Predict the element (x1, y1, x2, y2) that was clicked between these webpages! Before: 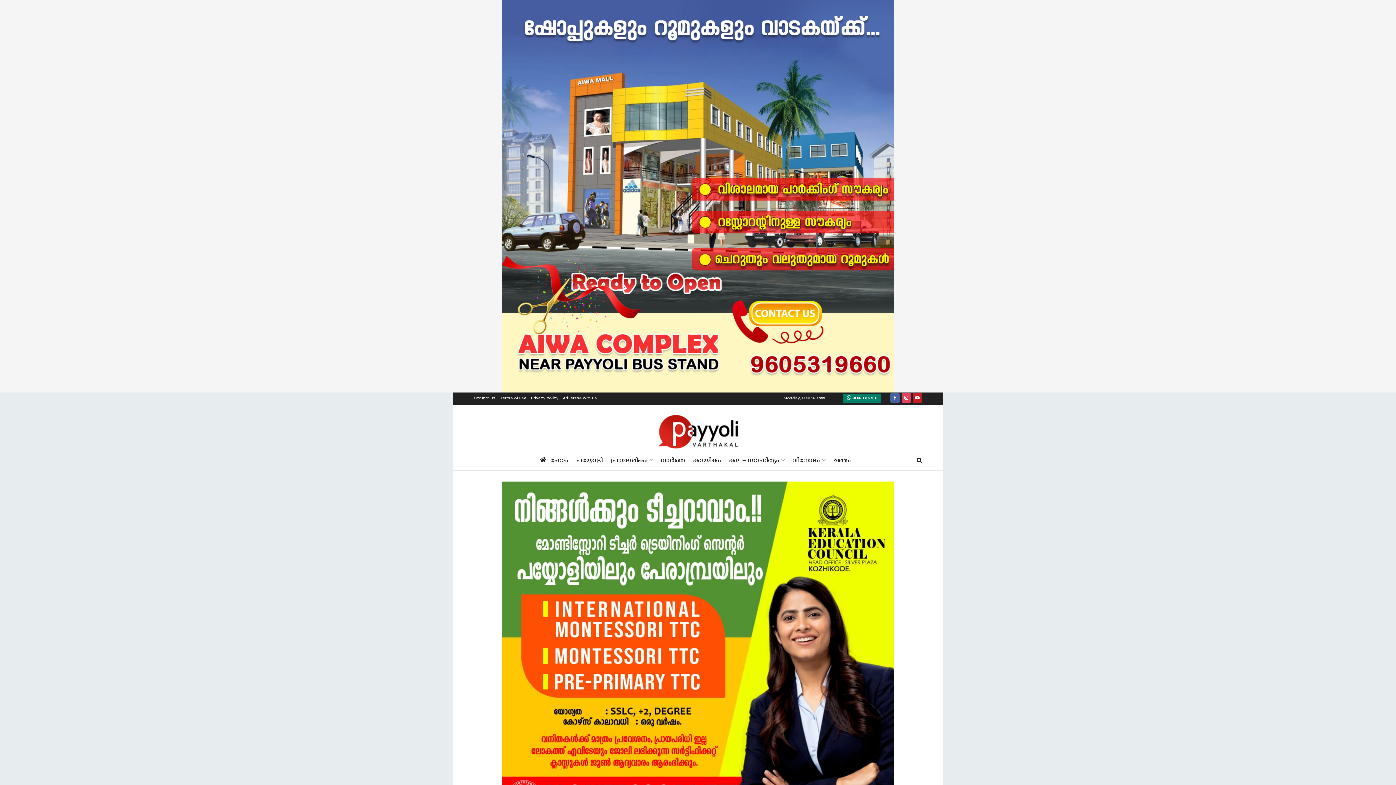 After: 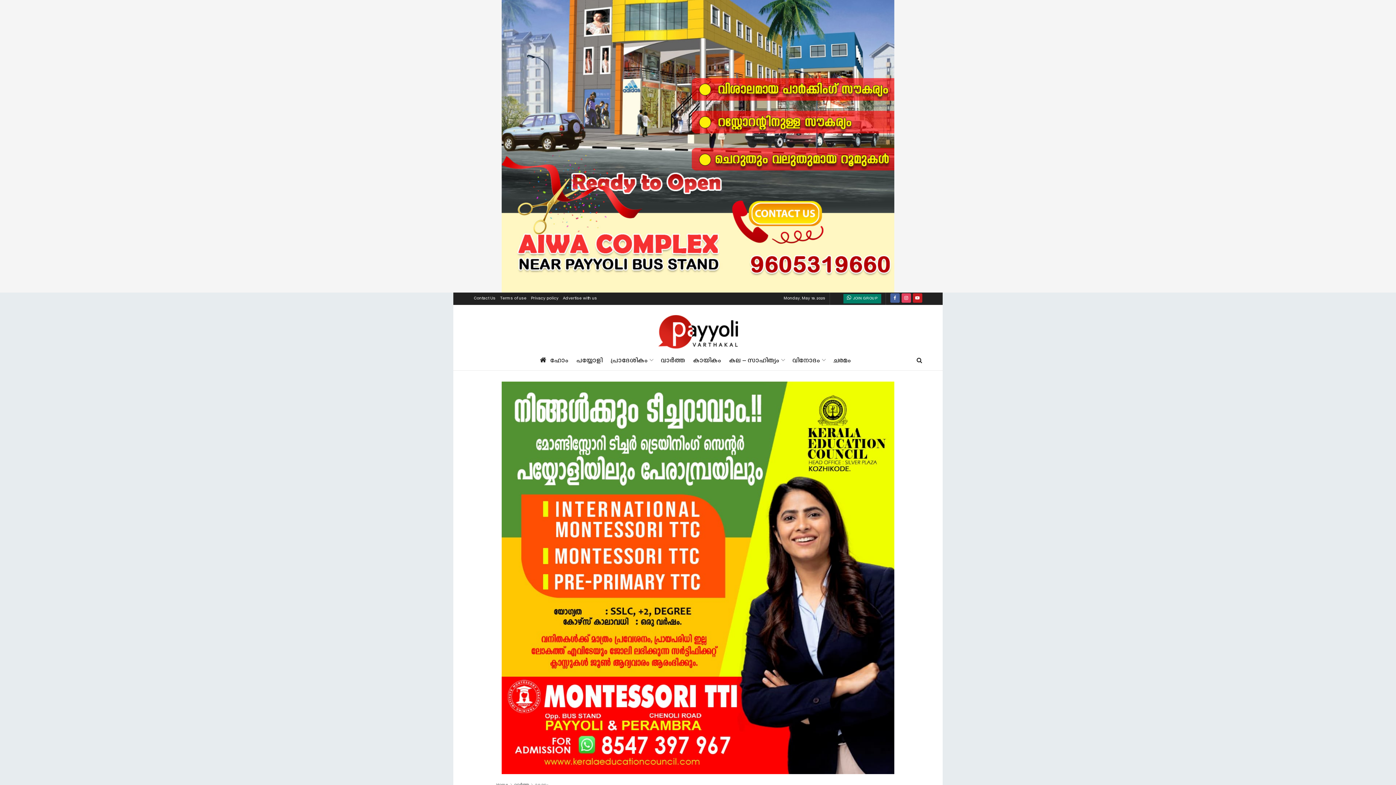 Action: bbox: (496, 481, 900, 885)